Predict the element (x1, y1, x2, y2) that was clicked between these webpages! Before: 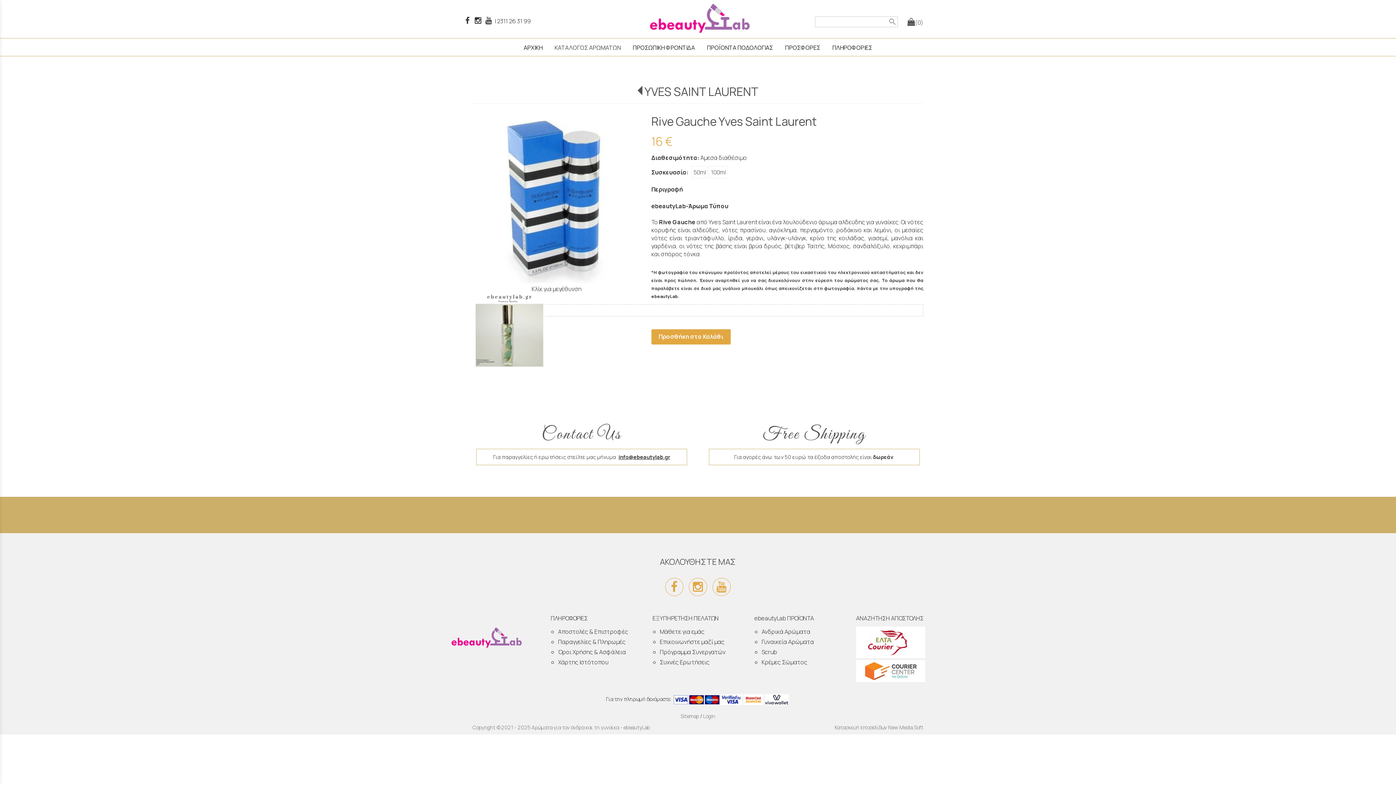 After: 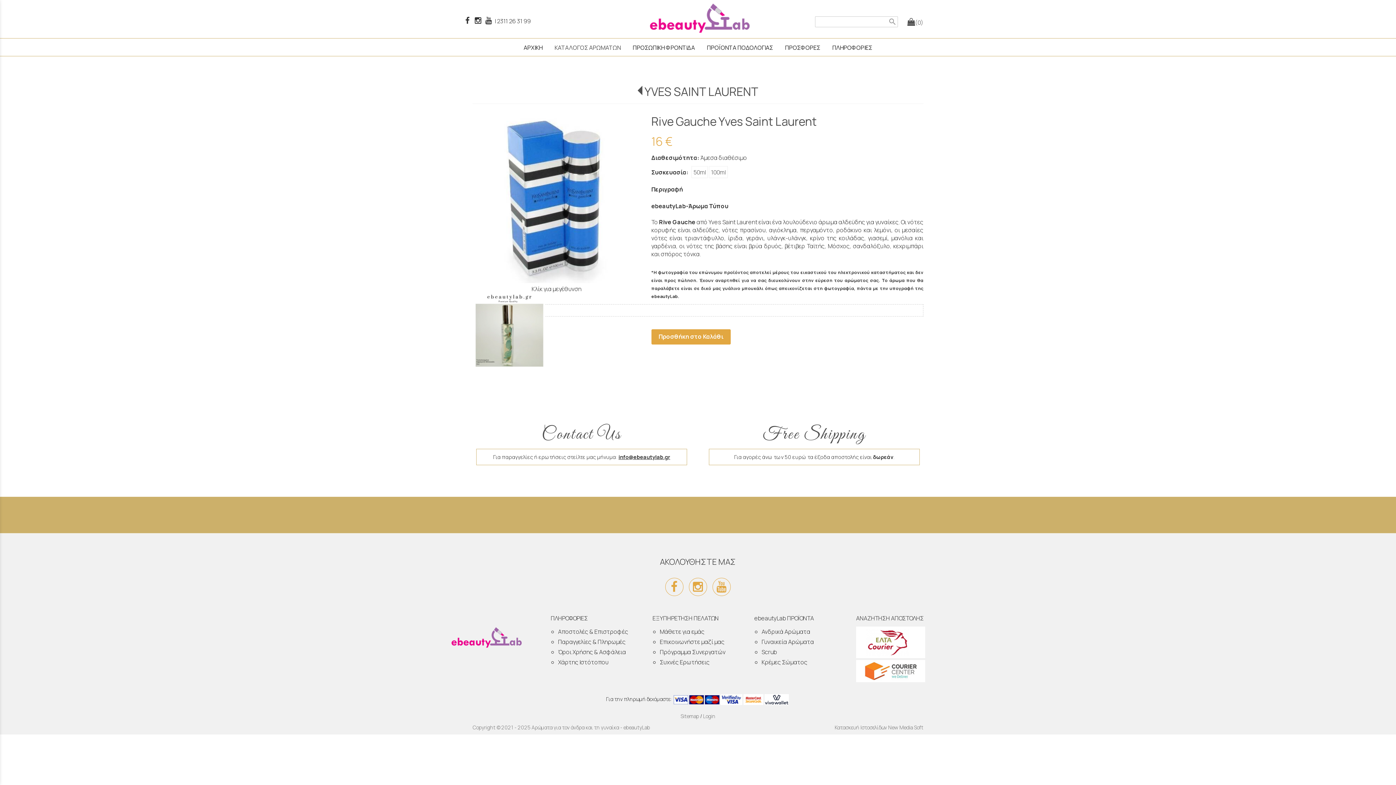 Action: label:   bbox: (465, 17, 471, 25)